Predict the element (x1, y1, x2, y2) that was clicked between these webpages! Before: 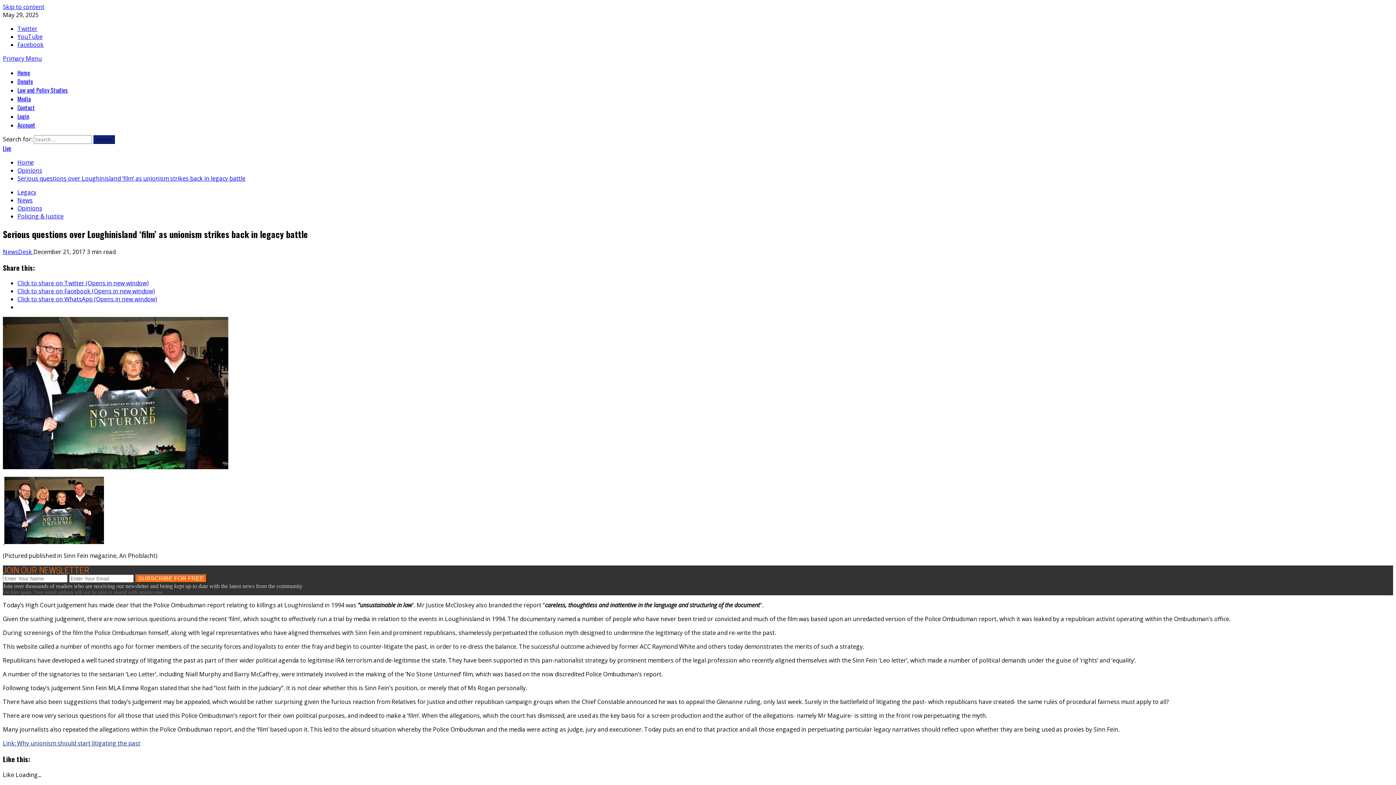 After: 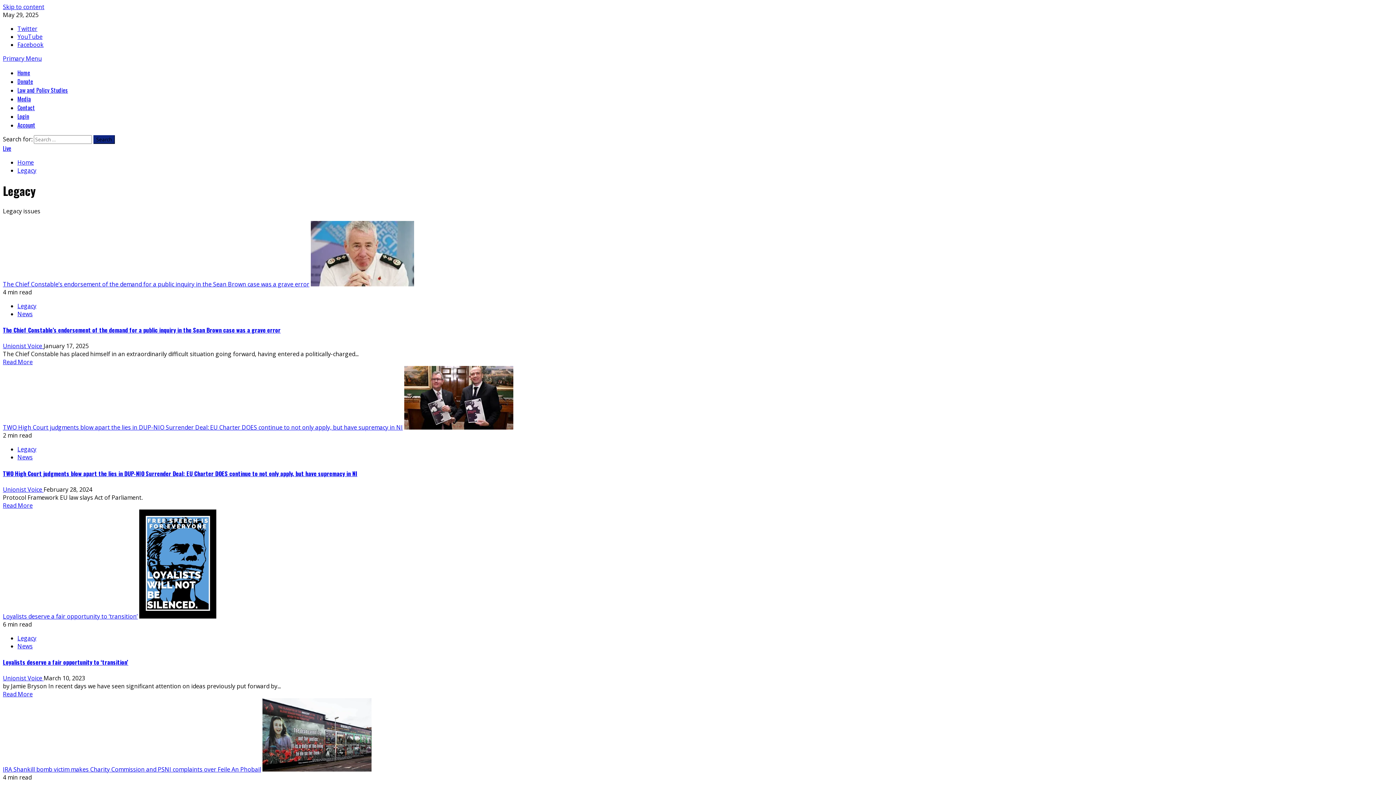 Action: label: Legacy bbox: (17, 188, 36, 196)